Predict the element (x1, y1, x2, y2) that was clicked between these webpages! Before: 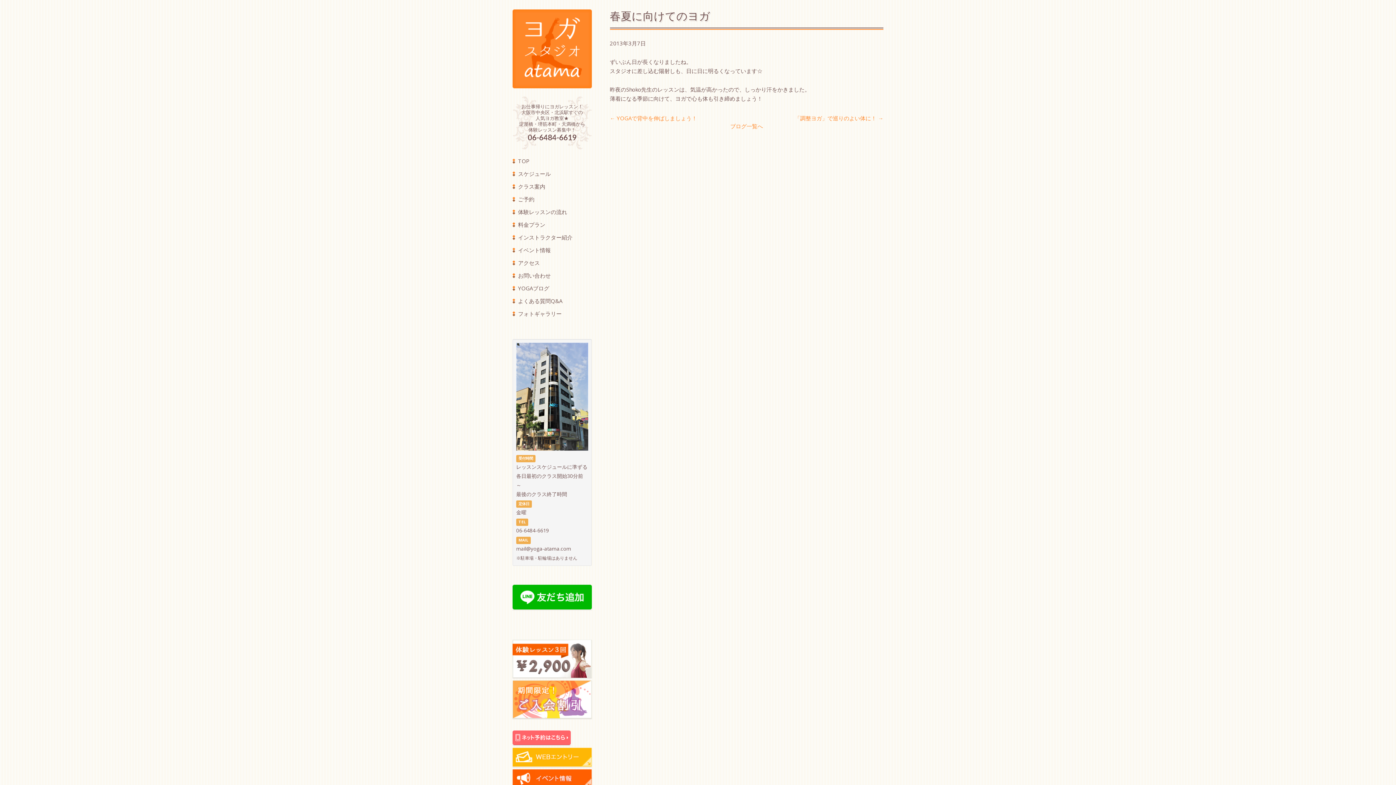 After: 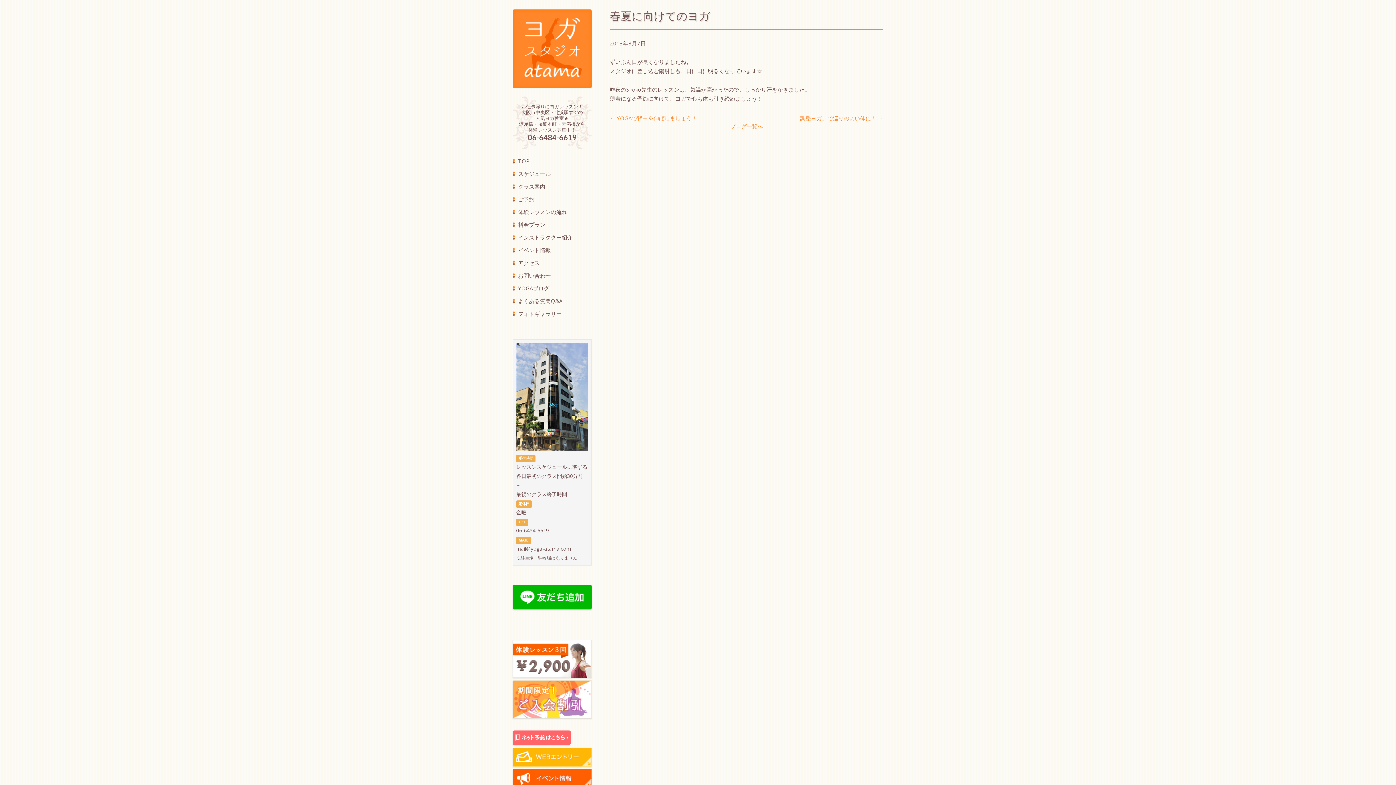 Action: bbox: (512, 604, 591, 611)